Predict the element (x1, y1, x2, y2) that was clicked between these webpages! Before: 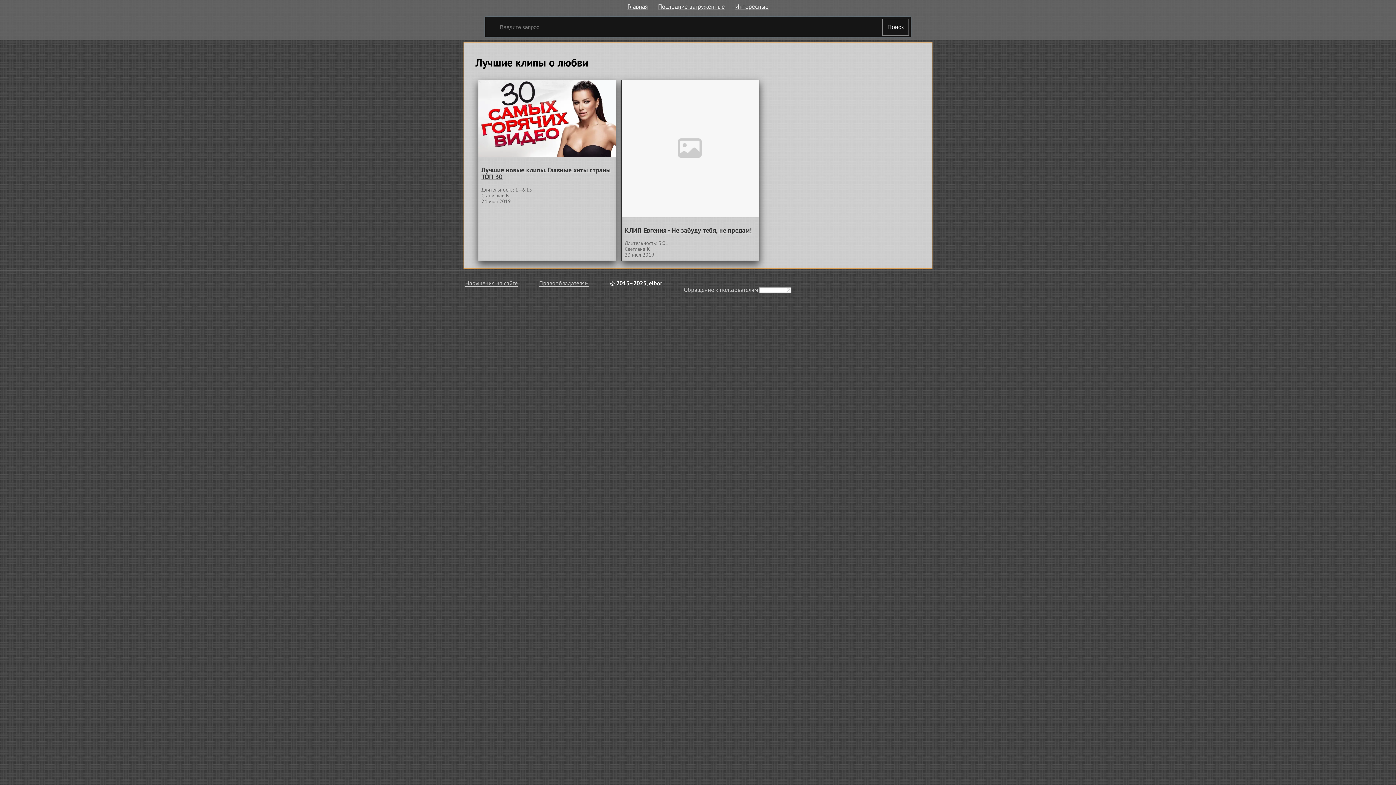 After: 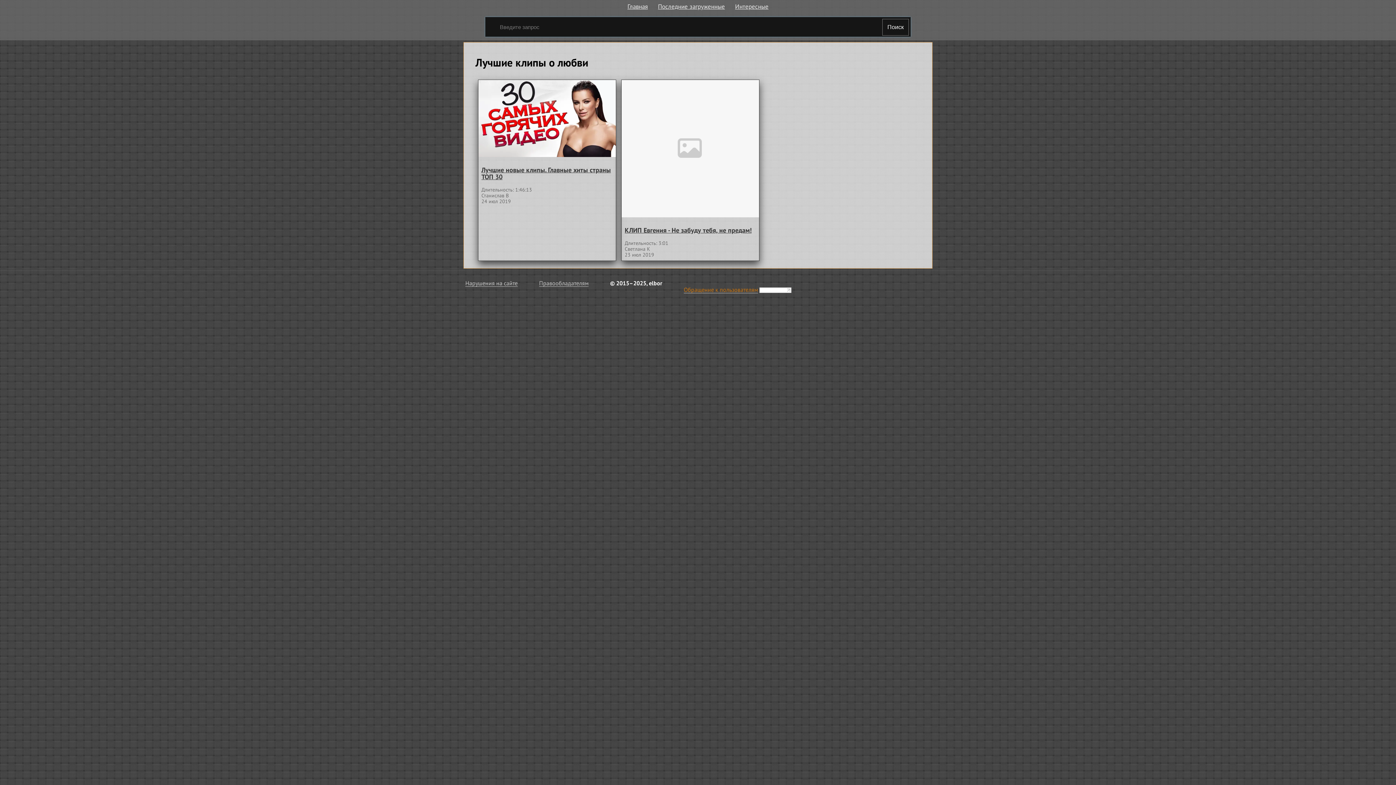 Action: bbox: (684, 286, 758, 293) label: Обращение к пользователям